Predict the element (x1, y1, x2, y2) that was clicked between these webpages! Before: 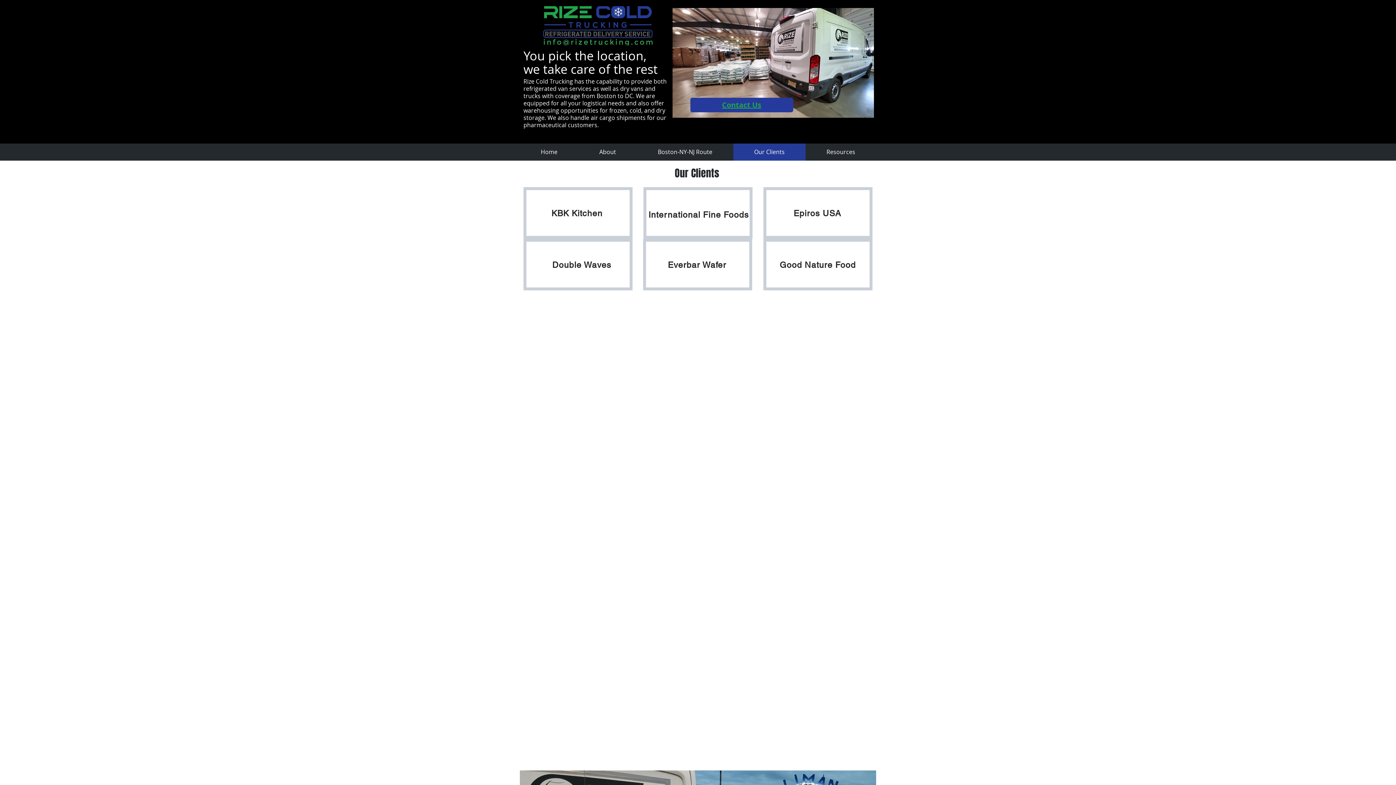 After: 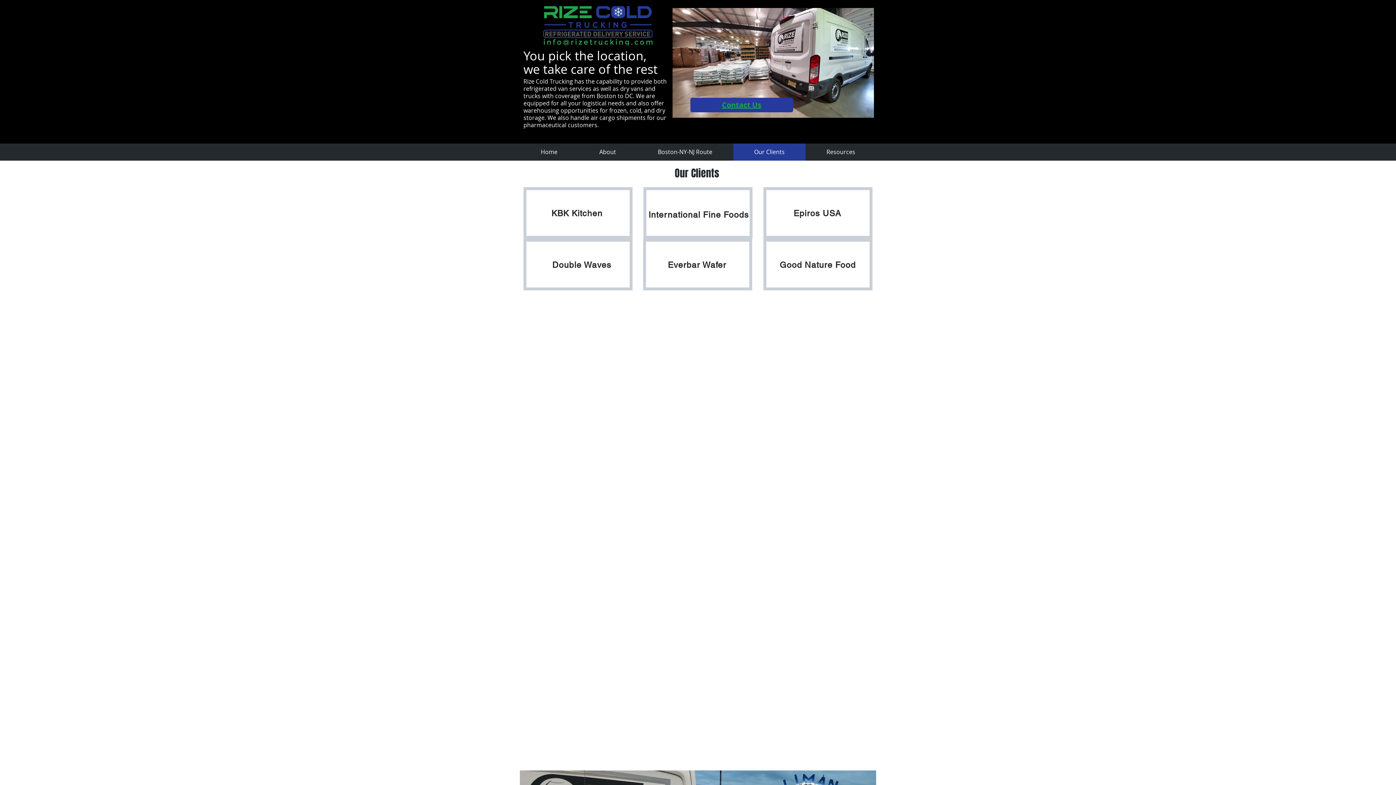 Action: bbox: (637, 143, 733, 160) label: Boston-NY-NJ Route